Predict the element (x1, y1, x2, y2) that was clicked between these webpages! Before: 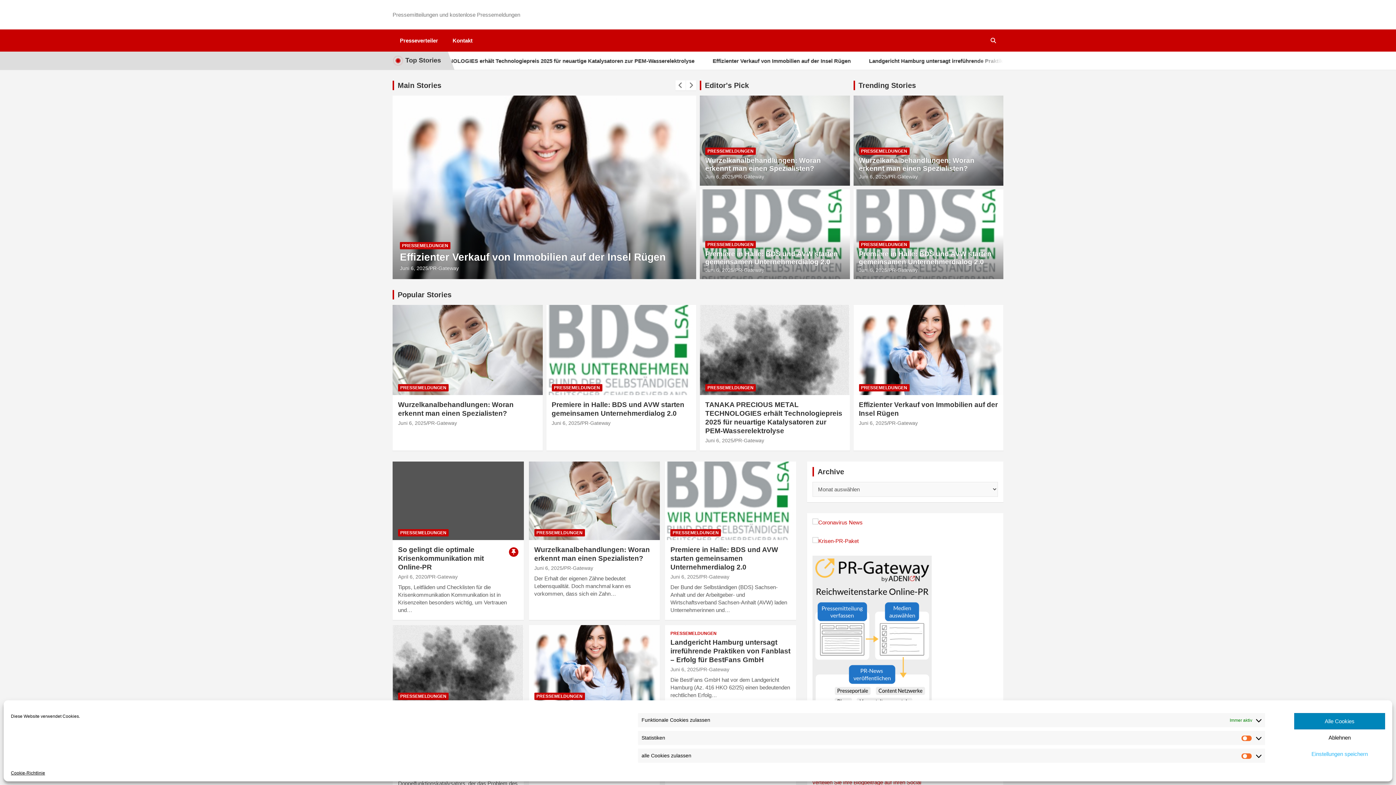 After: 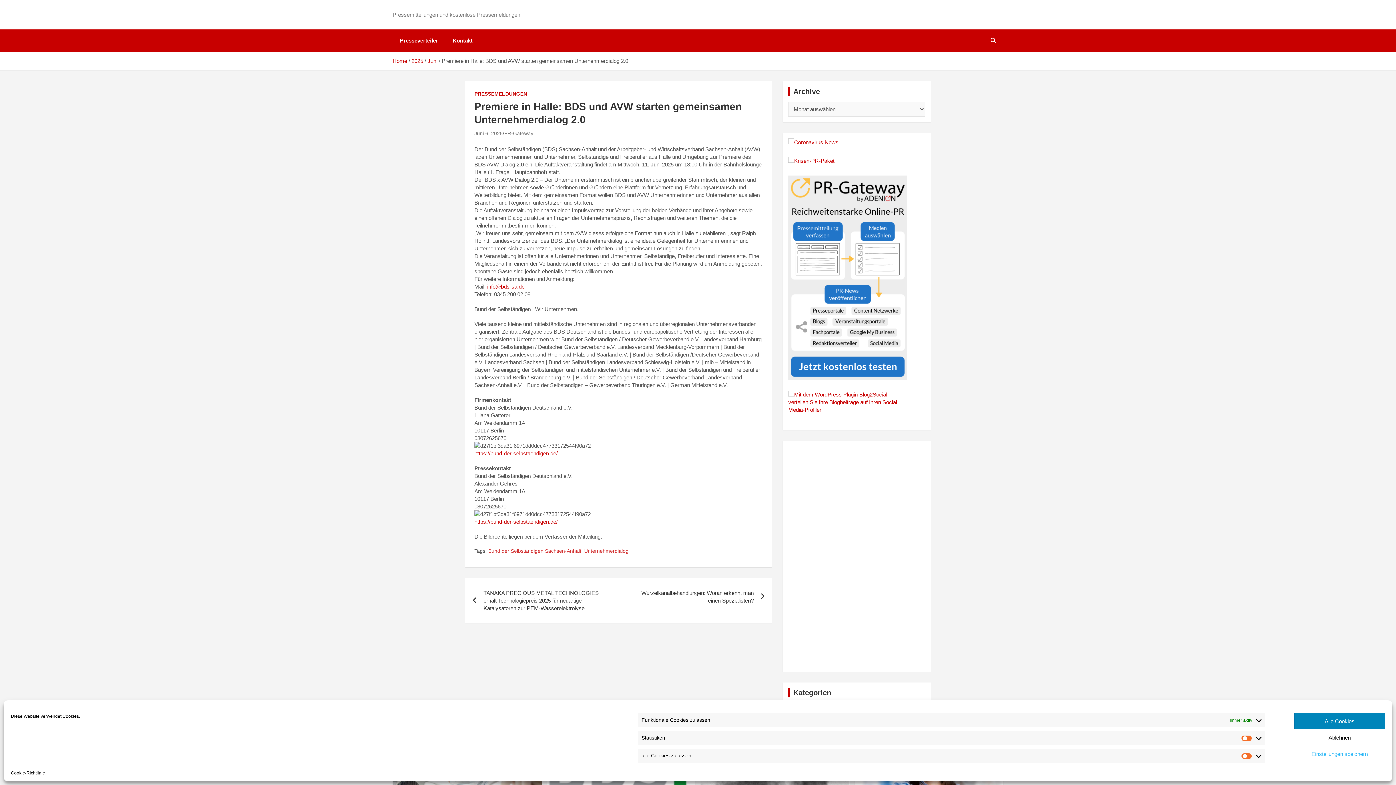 Action: bbox: (551, 420, 580, 426) label: Juni 6, 2025